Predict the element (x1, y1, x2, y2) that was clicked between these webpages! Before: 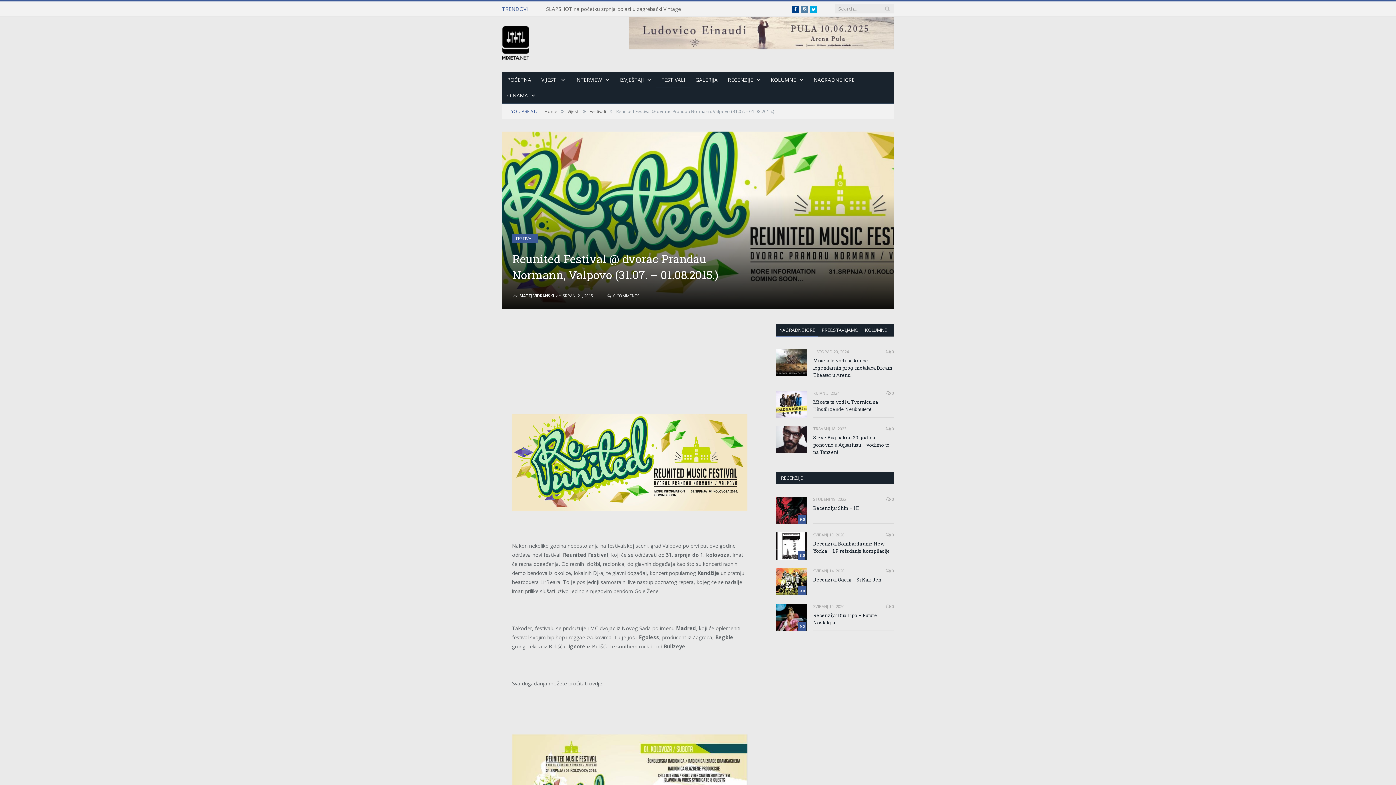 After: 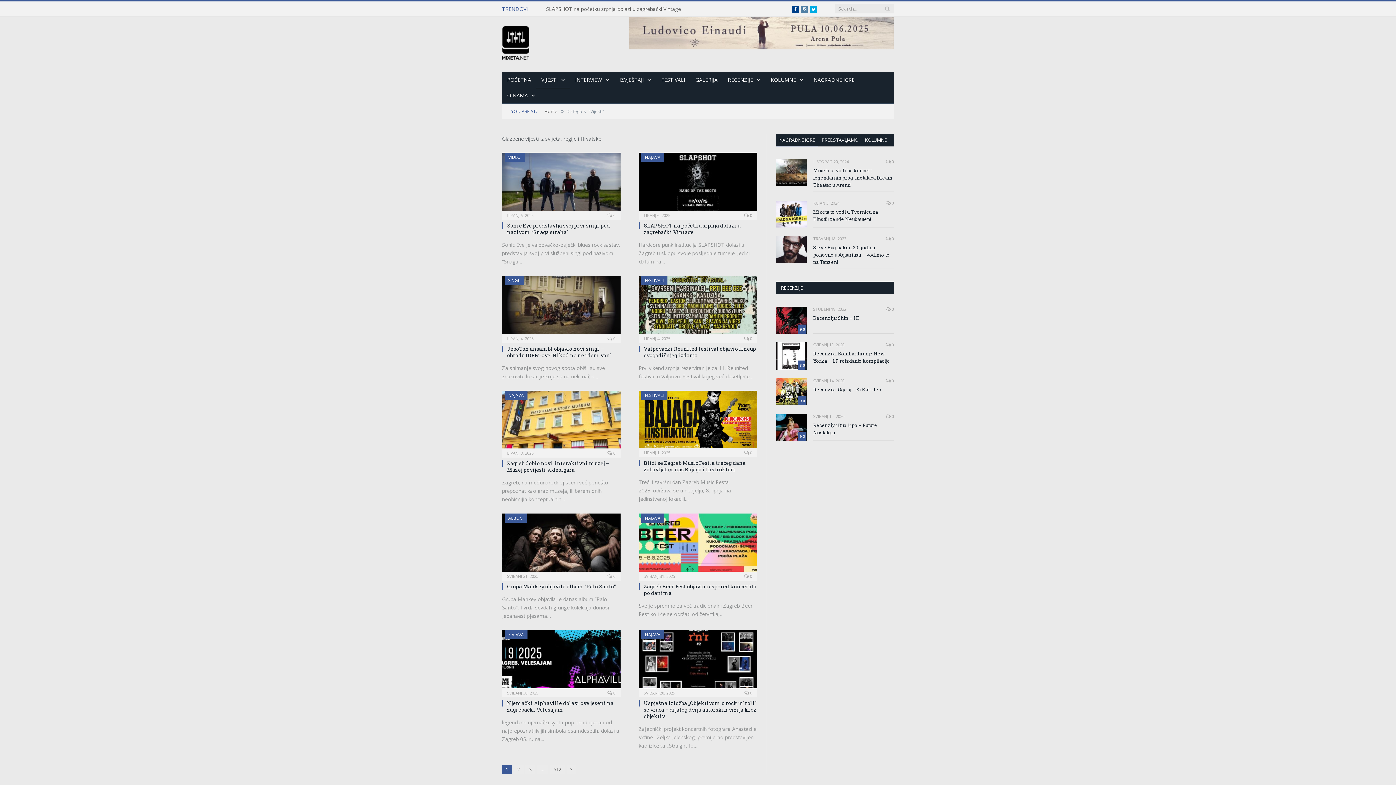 Action: label: Vijesti bbox: (567, 108, 579, 114)